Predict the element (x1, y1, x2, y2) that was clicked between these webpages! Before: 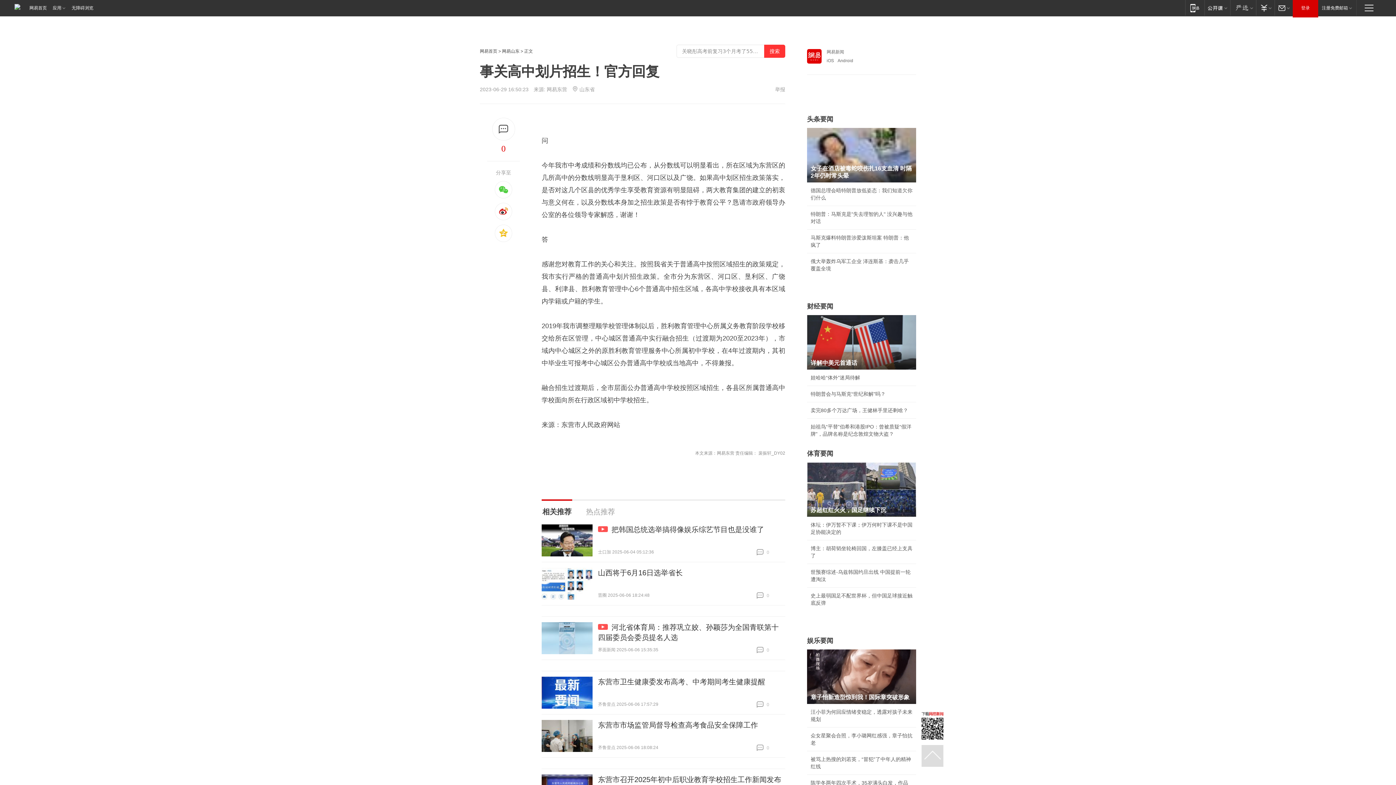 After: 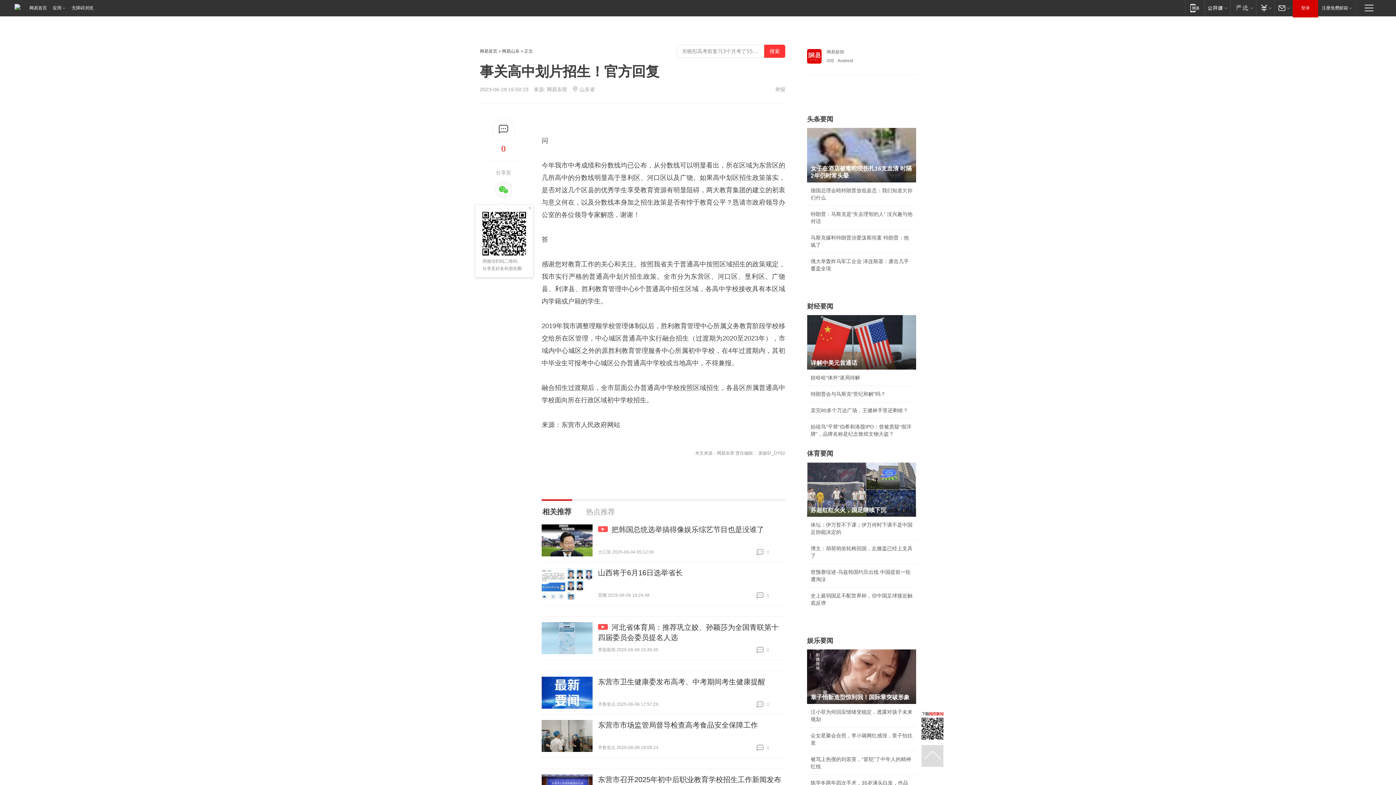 Action: bbox: (494, 181, 512, 198)